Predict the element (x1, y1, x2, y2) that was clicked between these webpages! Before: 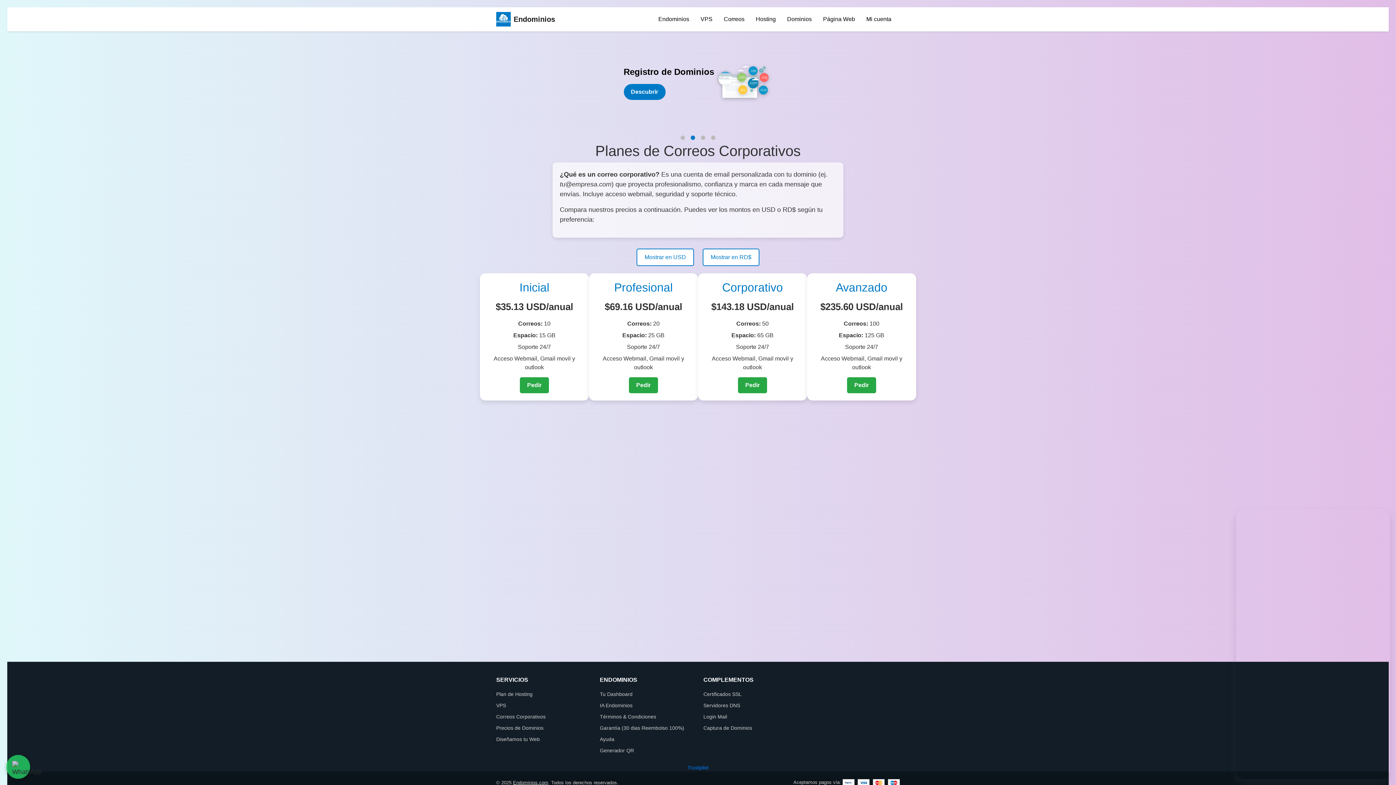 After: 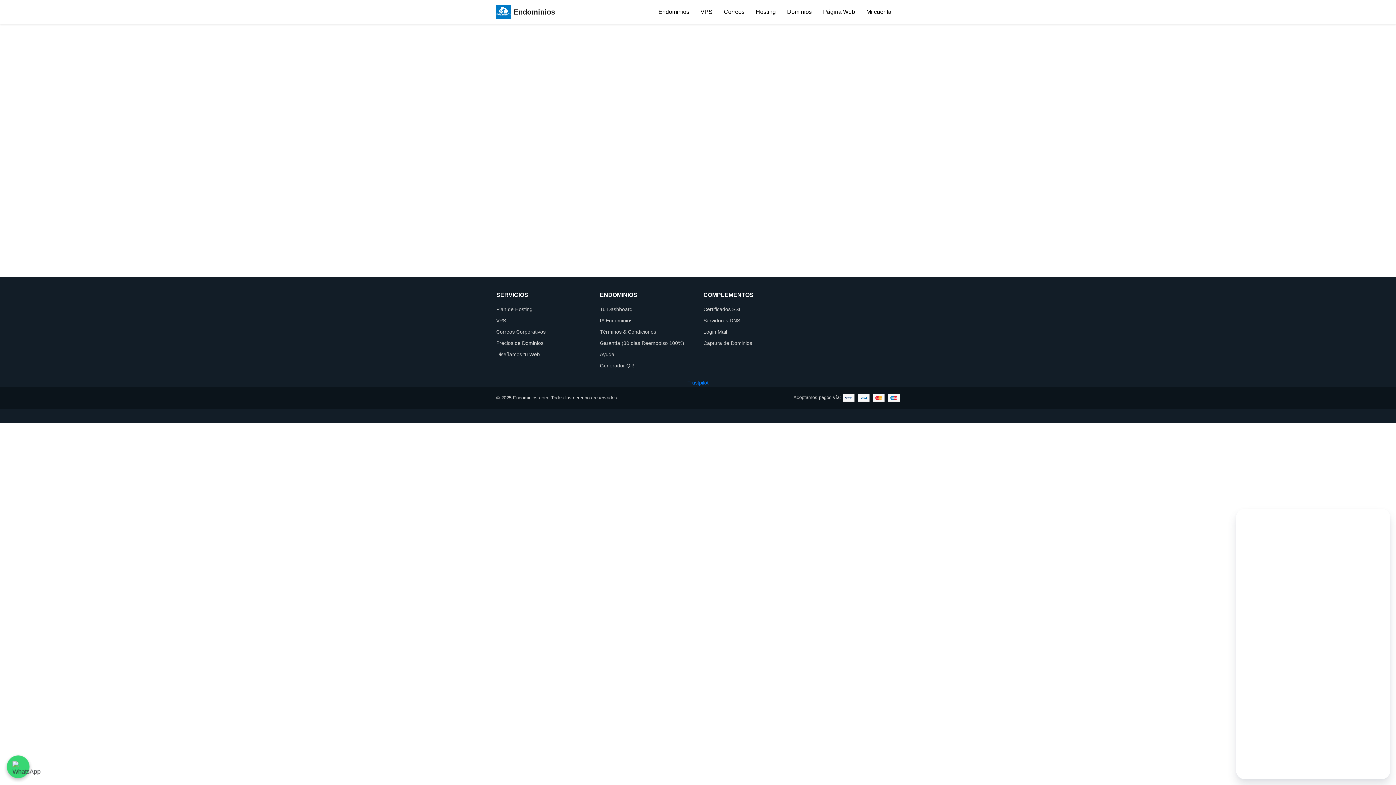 Action: label: IA Endominios bbox: (600, 702, 632, 708)